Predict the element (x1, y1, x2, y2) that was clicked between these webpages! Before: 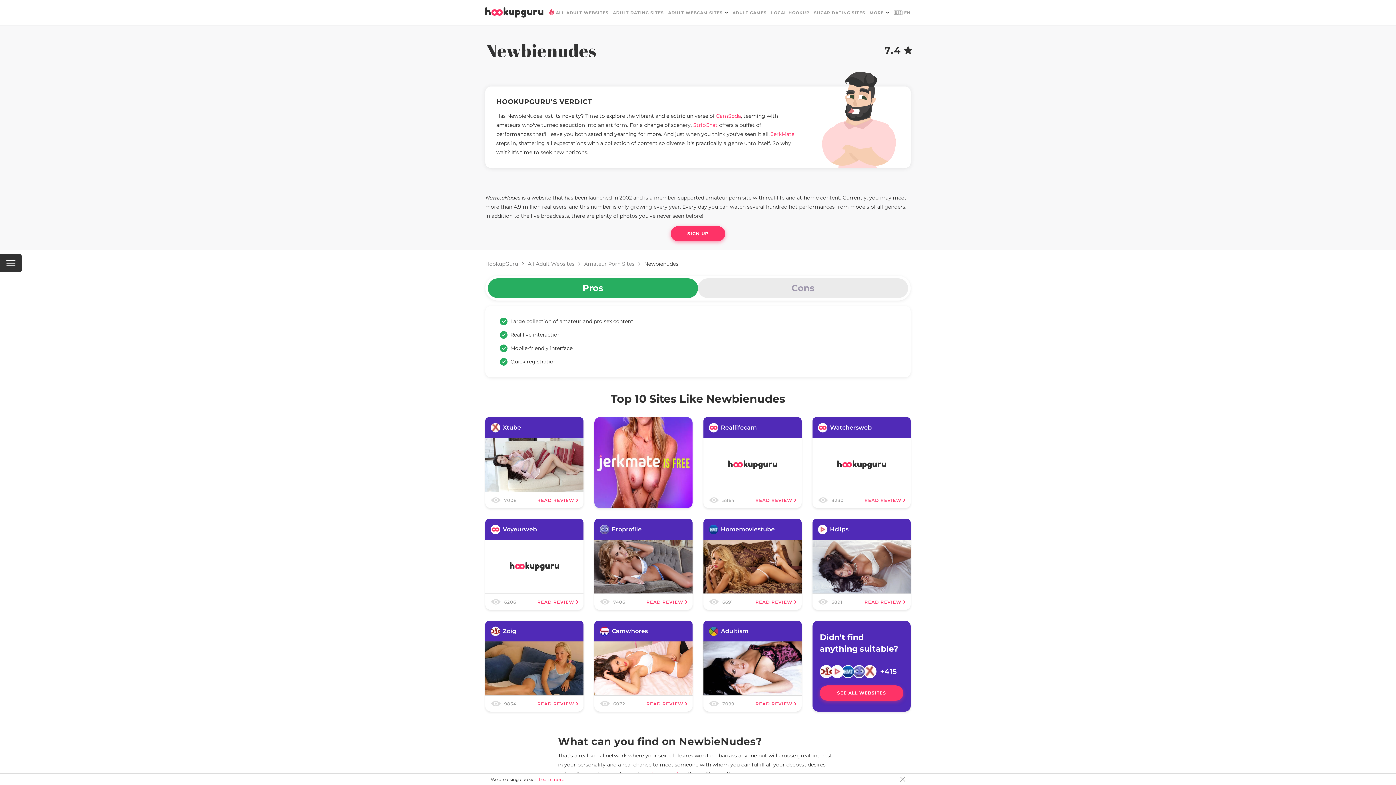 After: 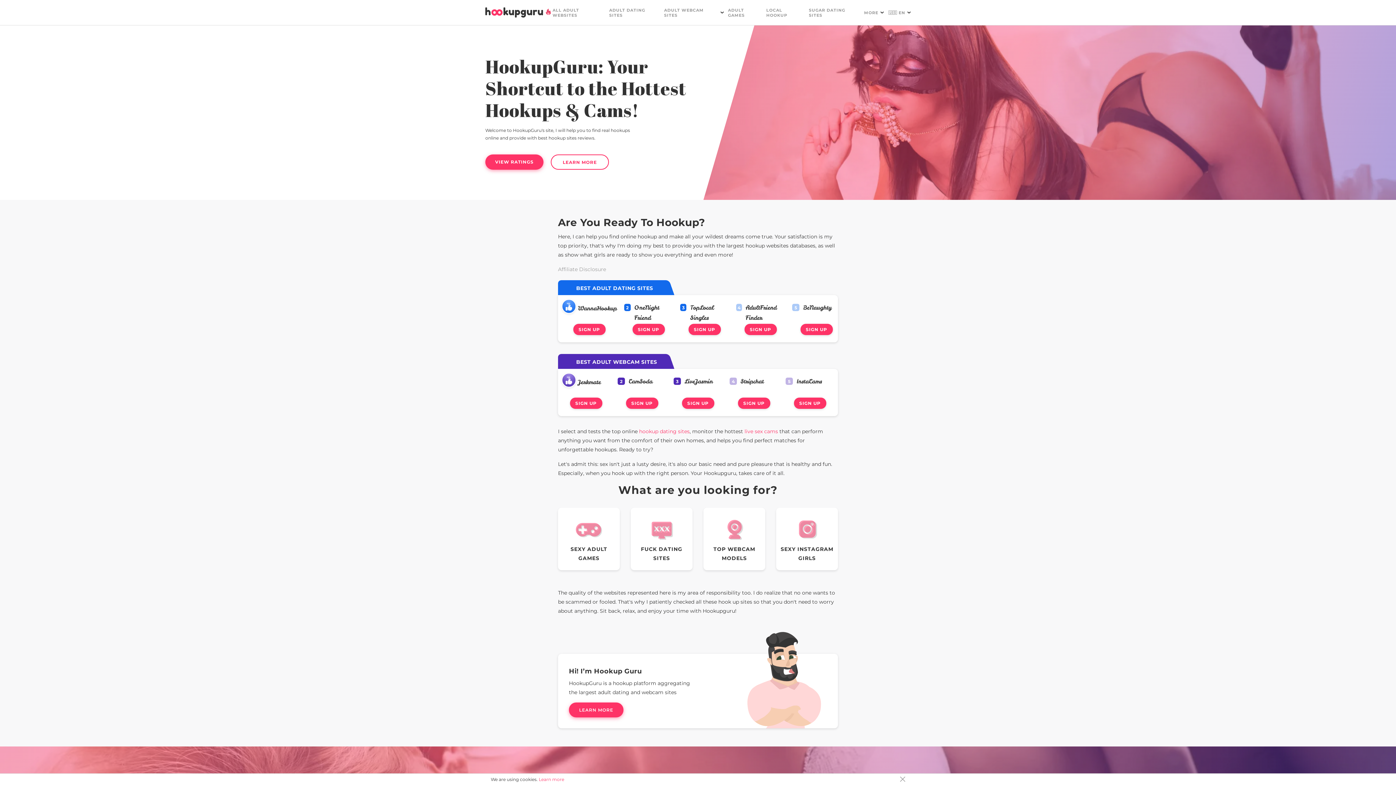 Action: bbox: (485, 260, 518, 267) label: HookupGuru